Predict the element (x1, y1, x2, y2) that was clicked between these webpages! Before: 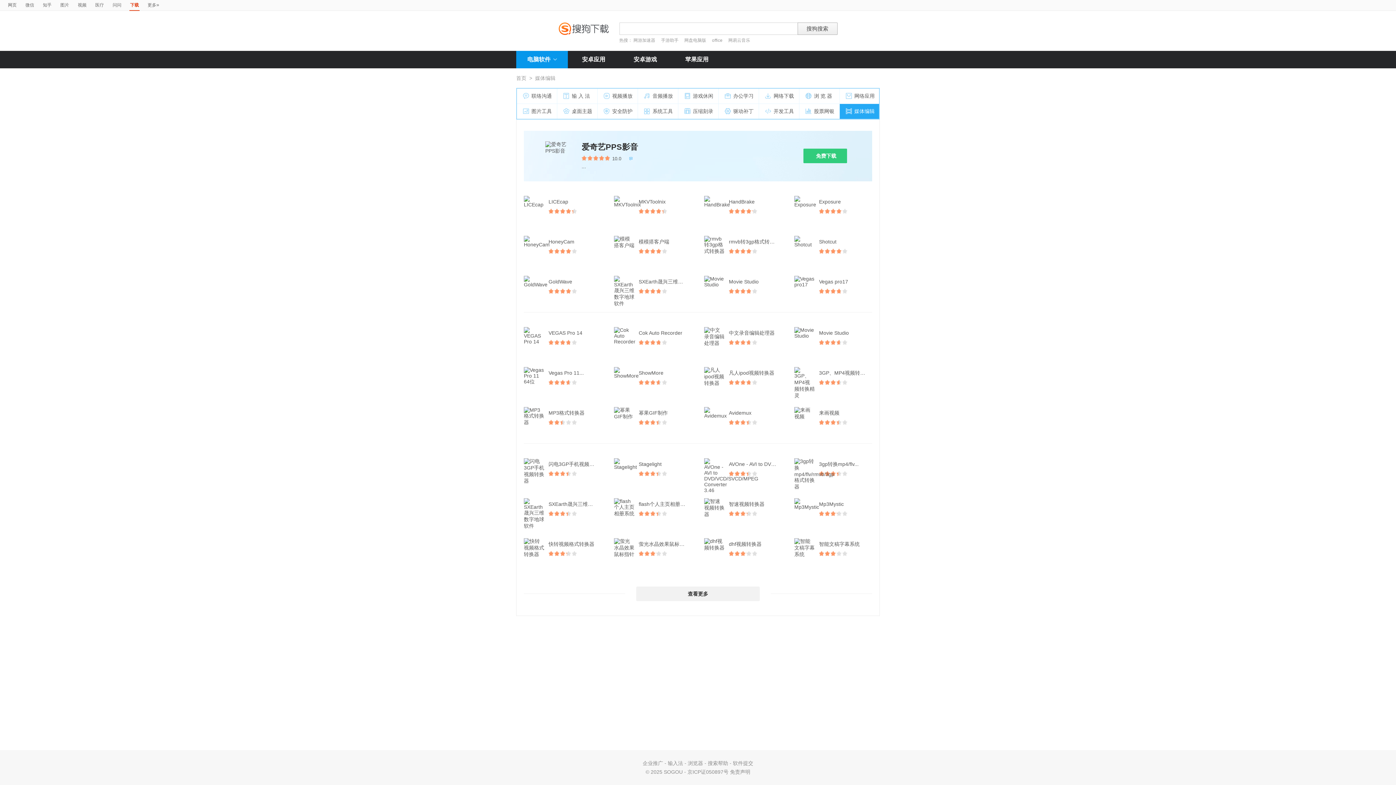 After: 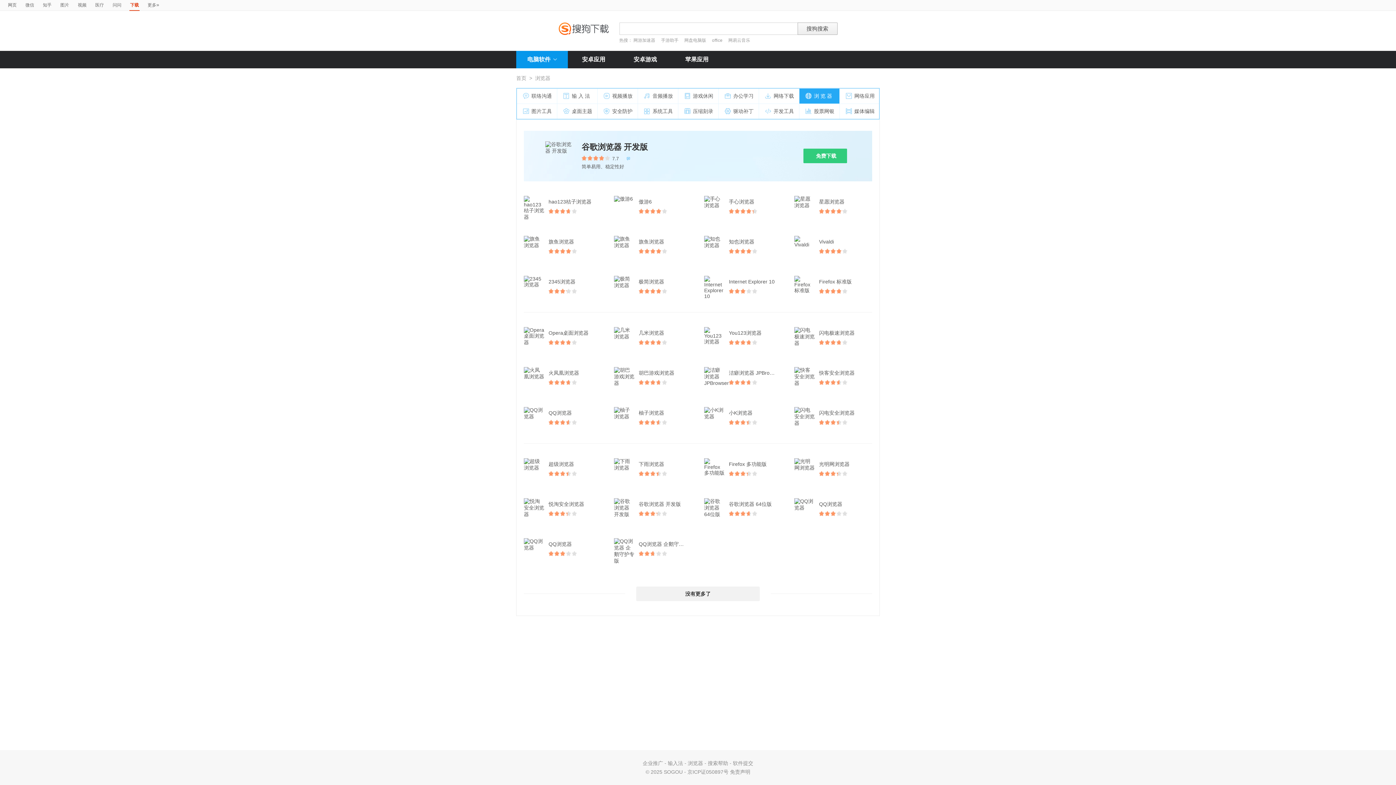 Action: bbox: (799, 88, 840, 104) label: 浏 览 器